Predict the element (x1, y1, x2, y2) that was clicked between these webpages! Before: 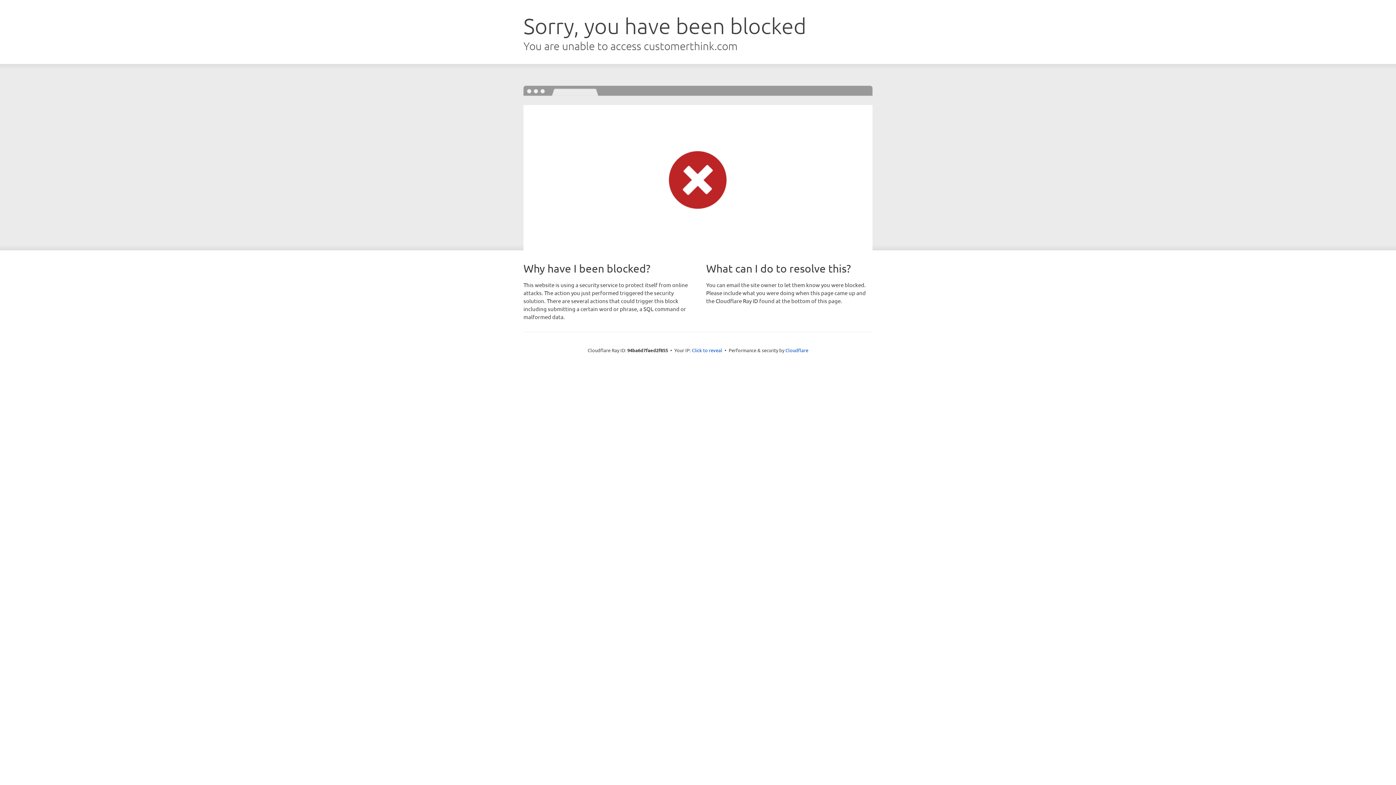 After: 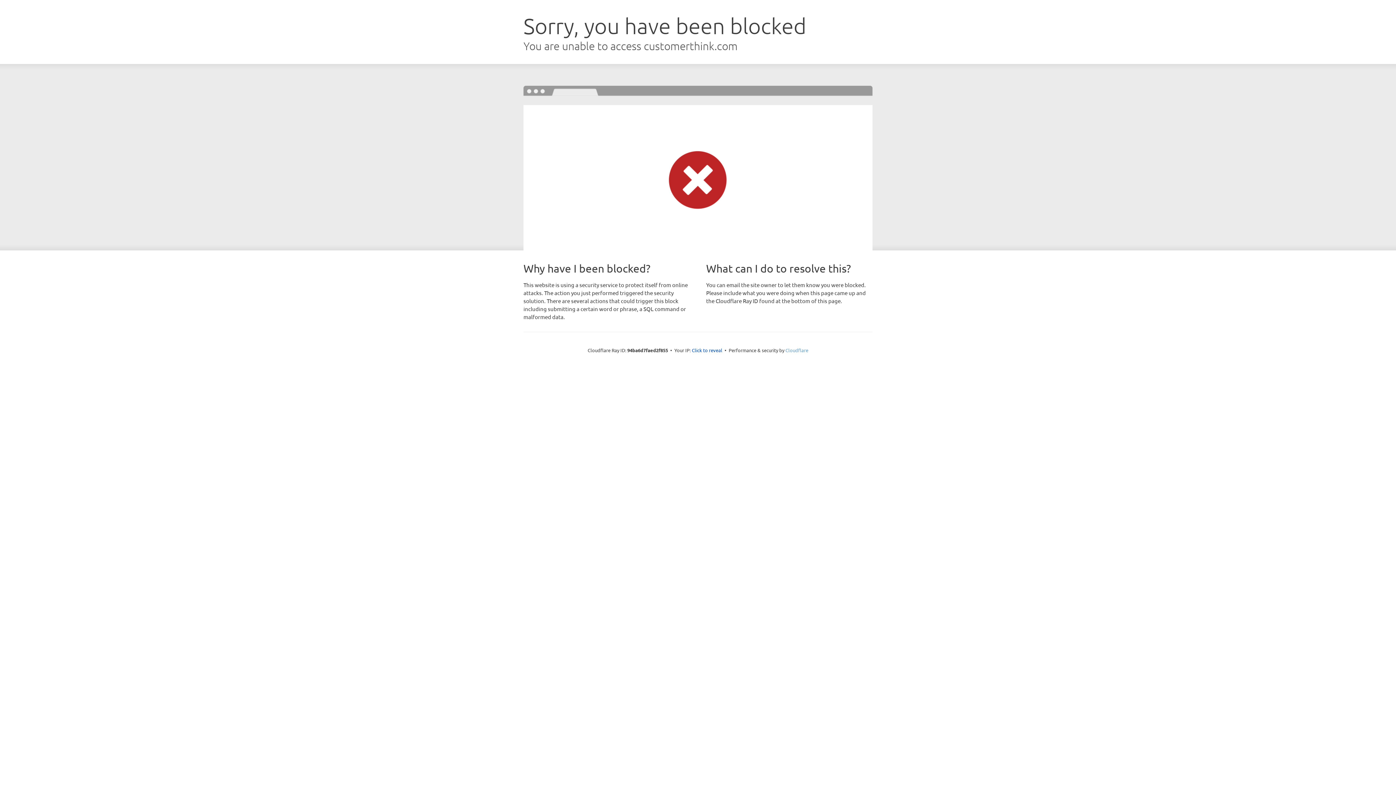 Action: label: Cloudflare bbox: (785, 347, 808, 353)